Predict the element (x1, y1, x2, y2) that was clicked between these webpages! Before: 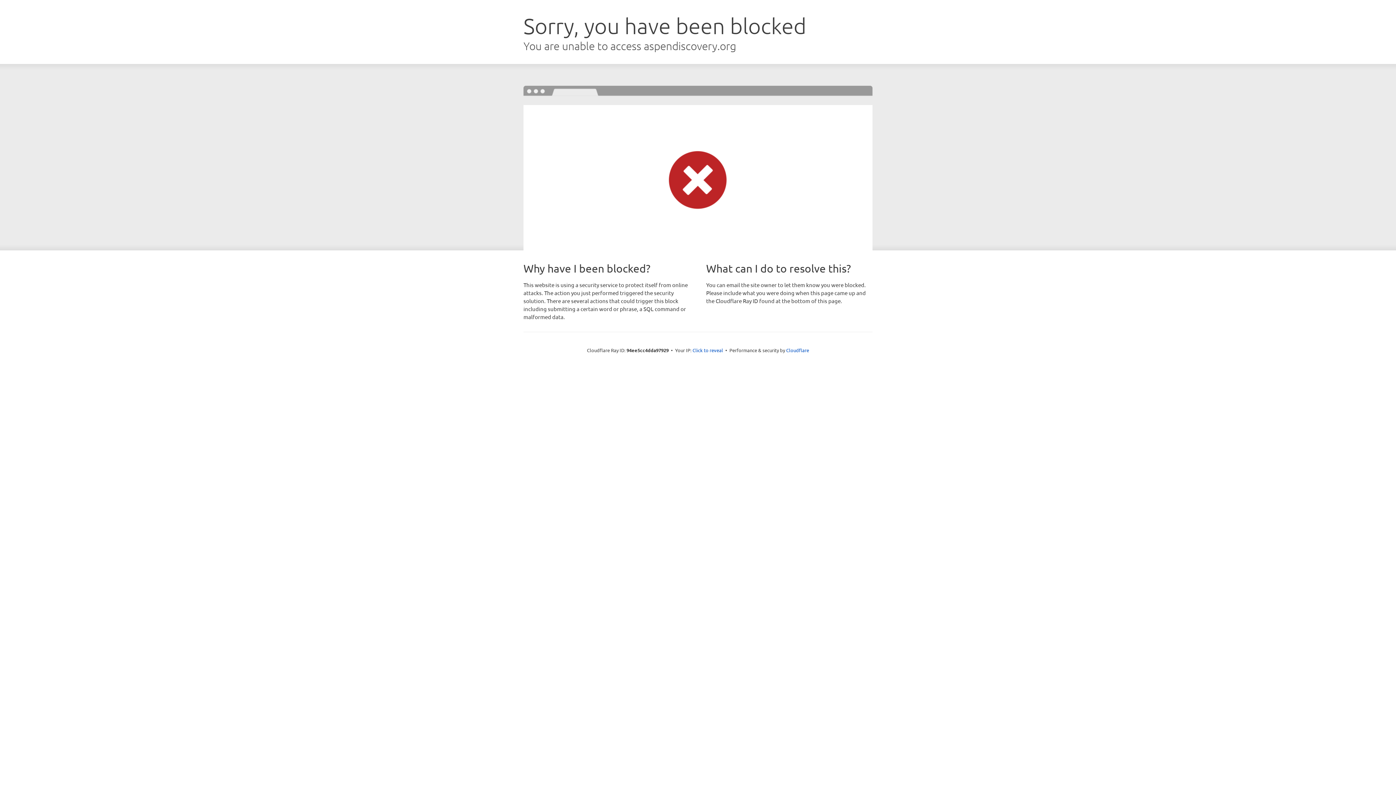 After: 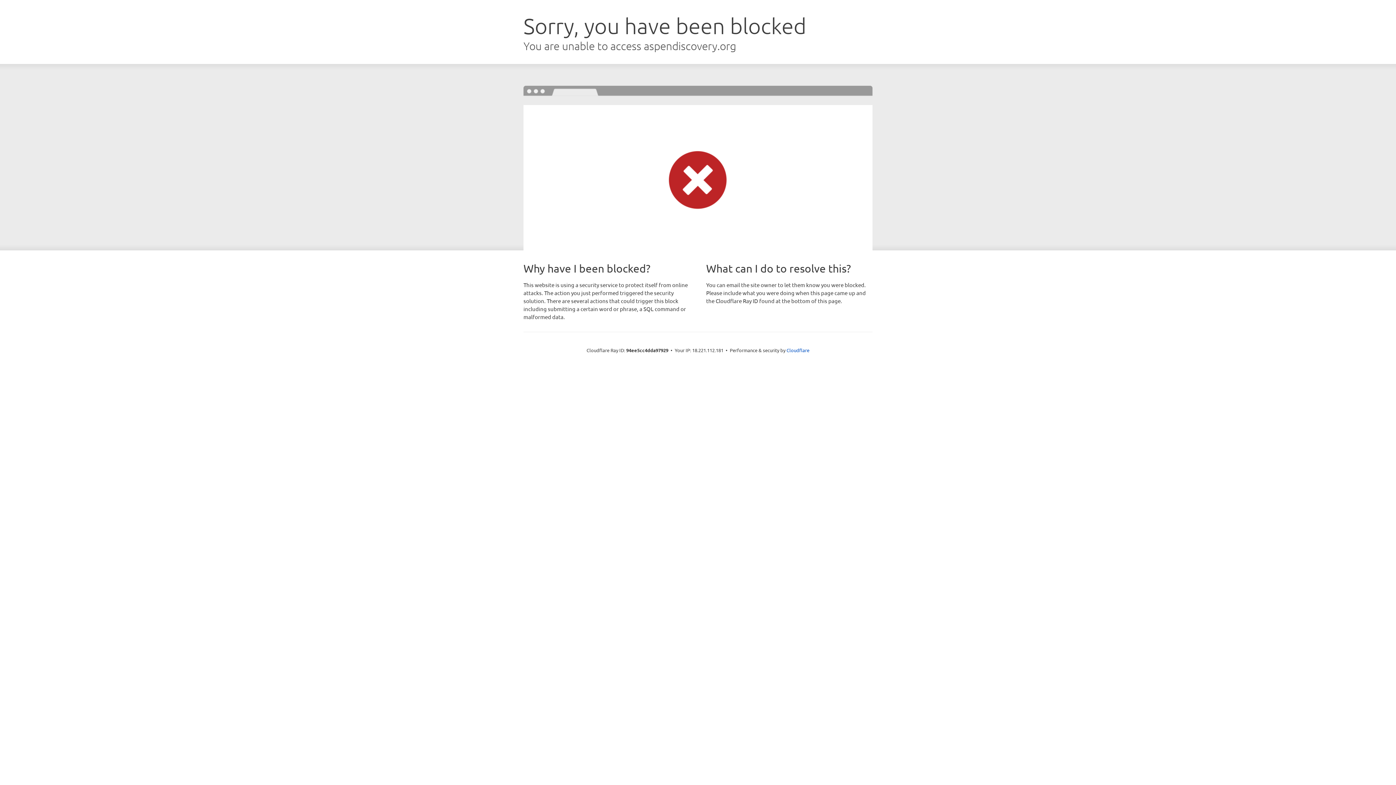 Action: label: Click to reveal bbox: (692, 346, 723, 353)